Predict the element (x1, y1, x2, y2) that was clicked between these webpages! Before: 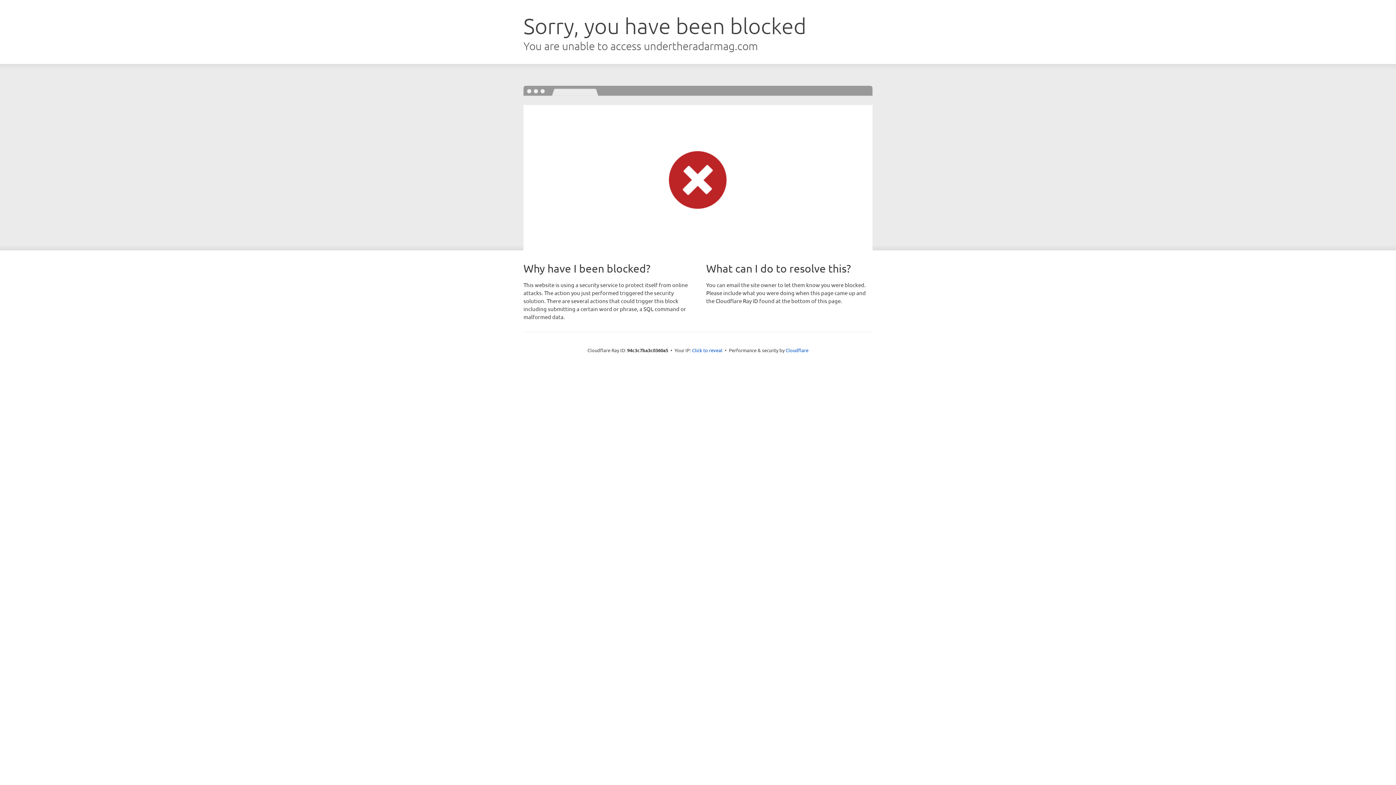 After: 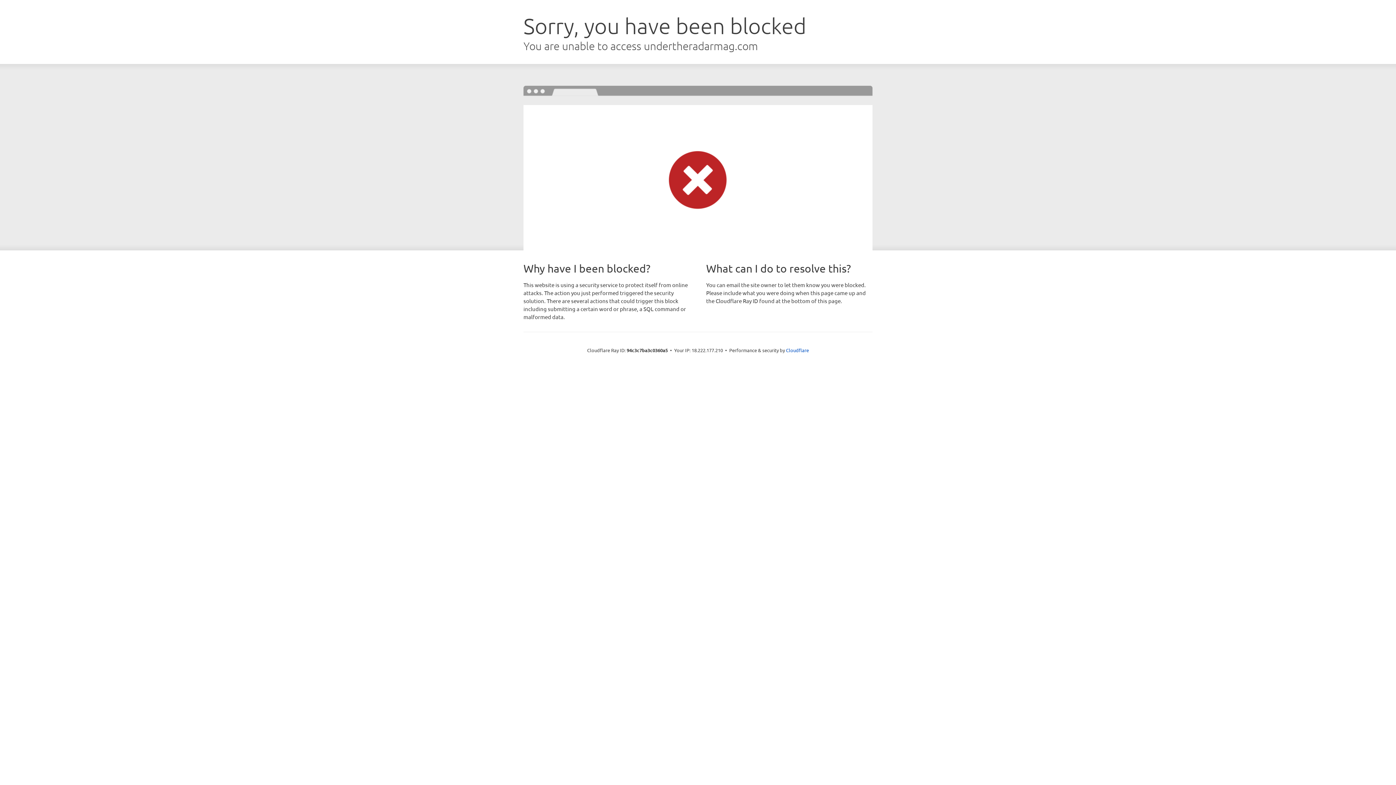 Action: label: Click to reveal bbox: (692, 346, 722, 353)